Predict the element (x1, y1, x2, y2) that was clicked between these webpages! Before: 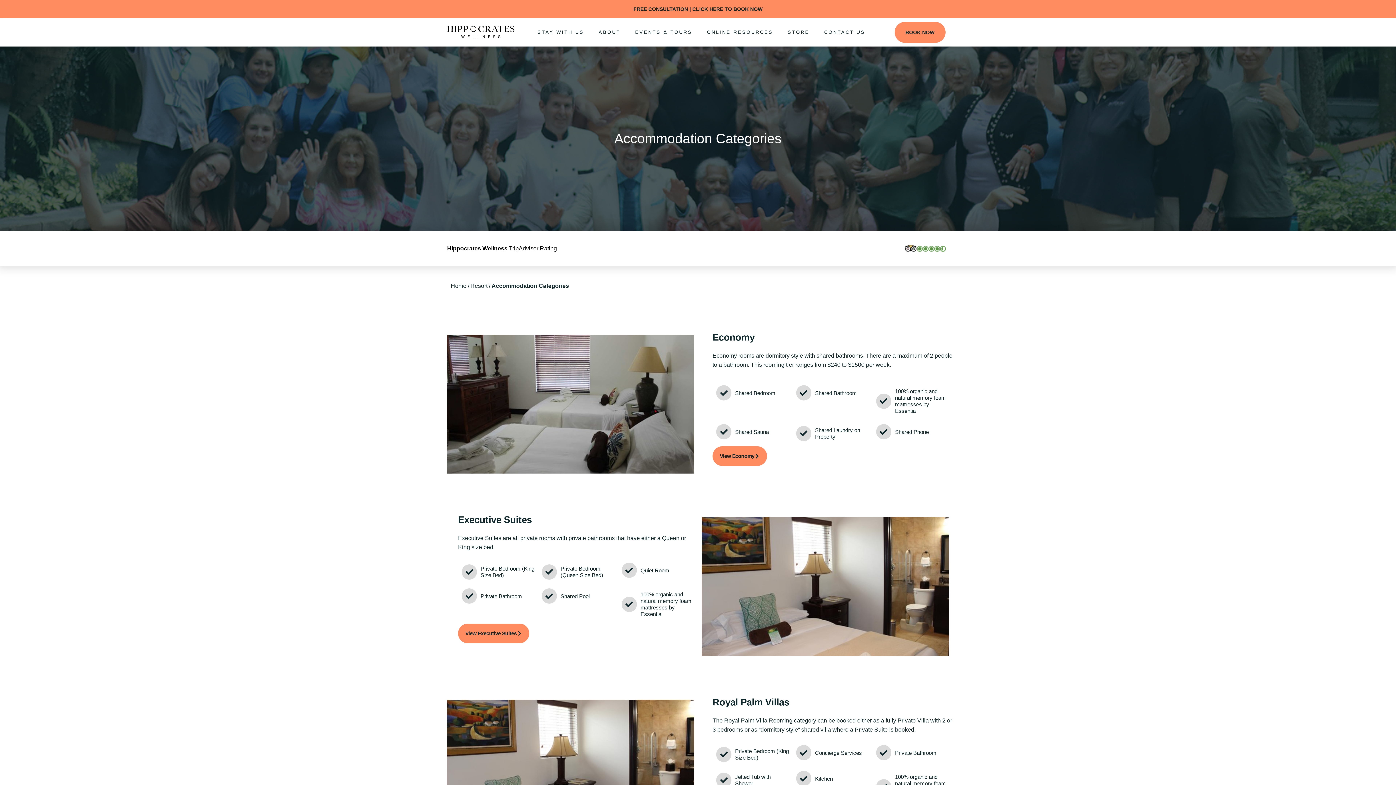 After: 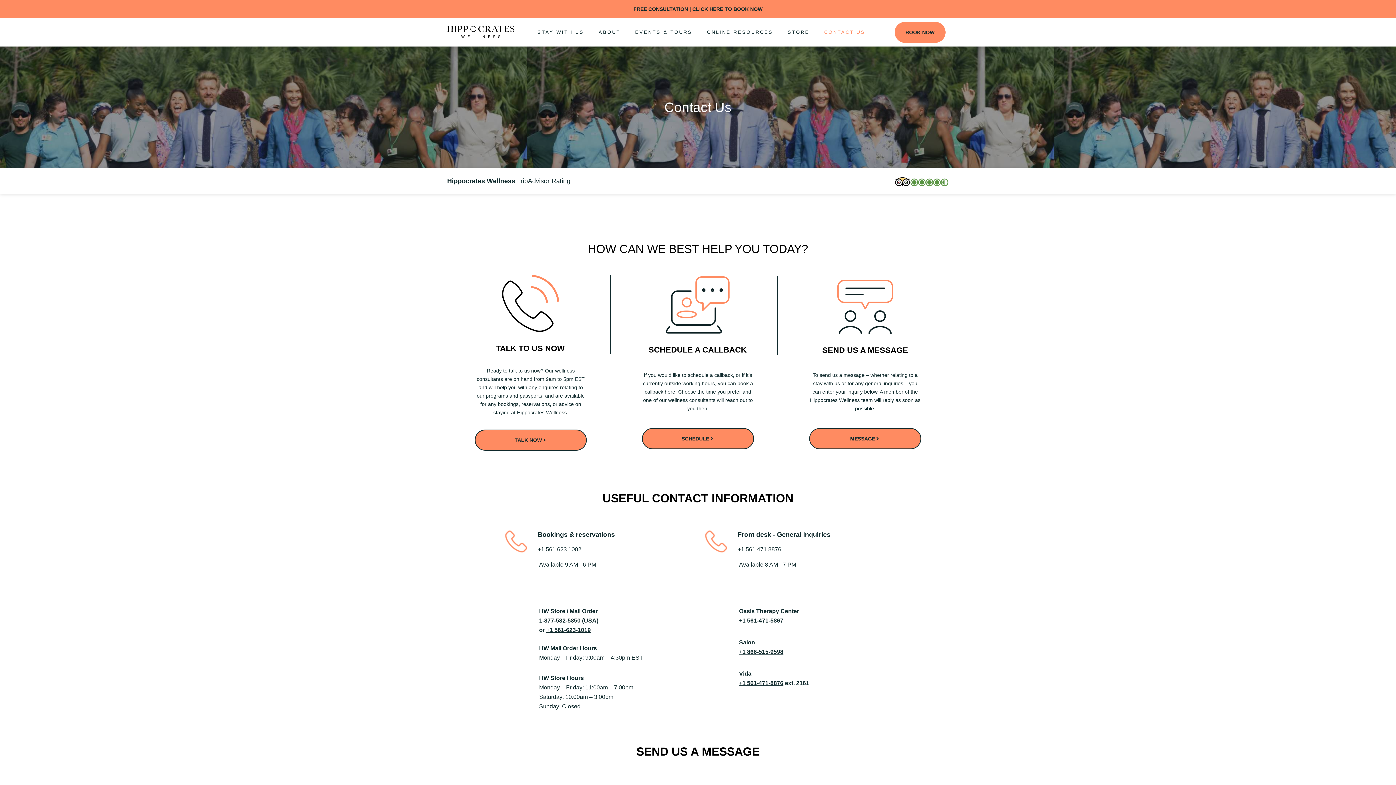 Action: bbox: (818, 24, 871, 40) label: CONTACT US